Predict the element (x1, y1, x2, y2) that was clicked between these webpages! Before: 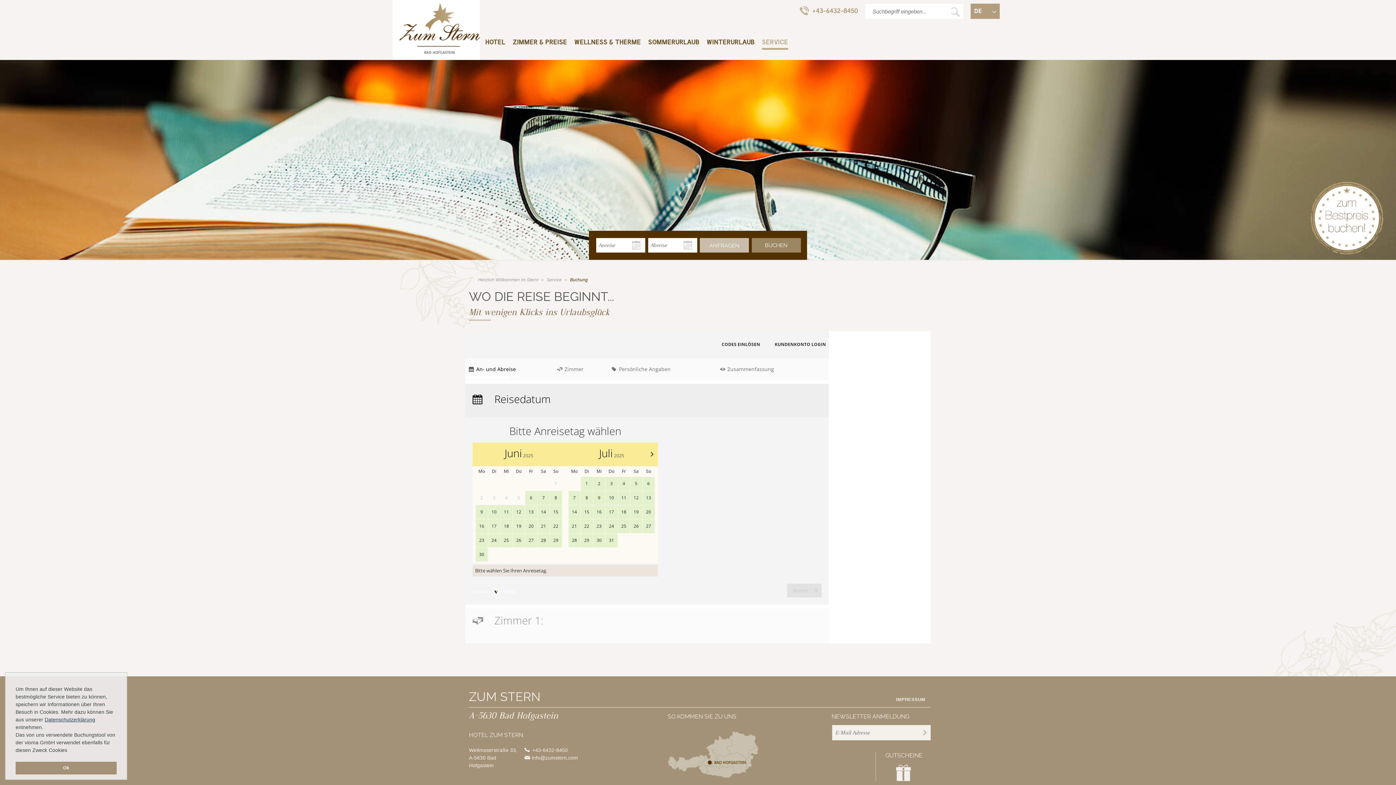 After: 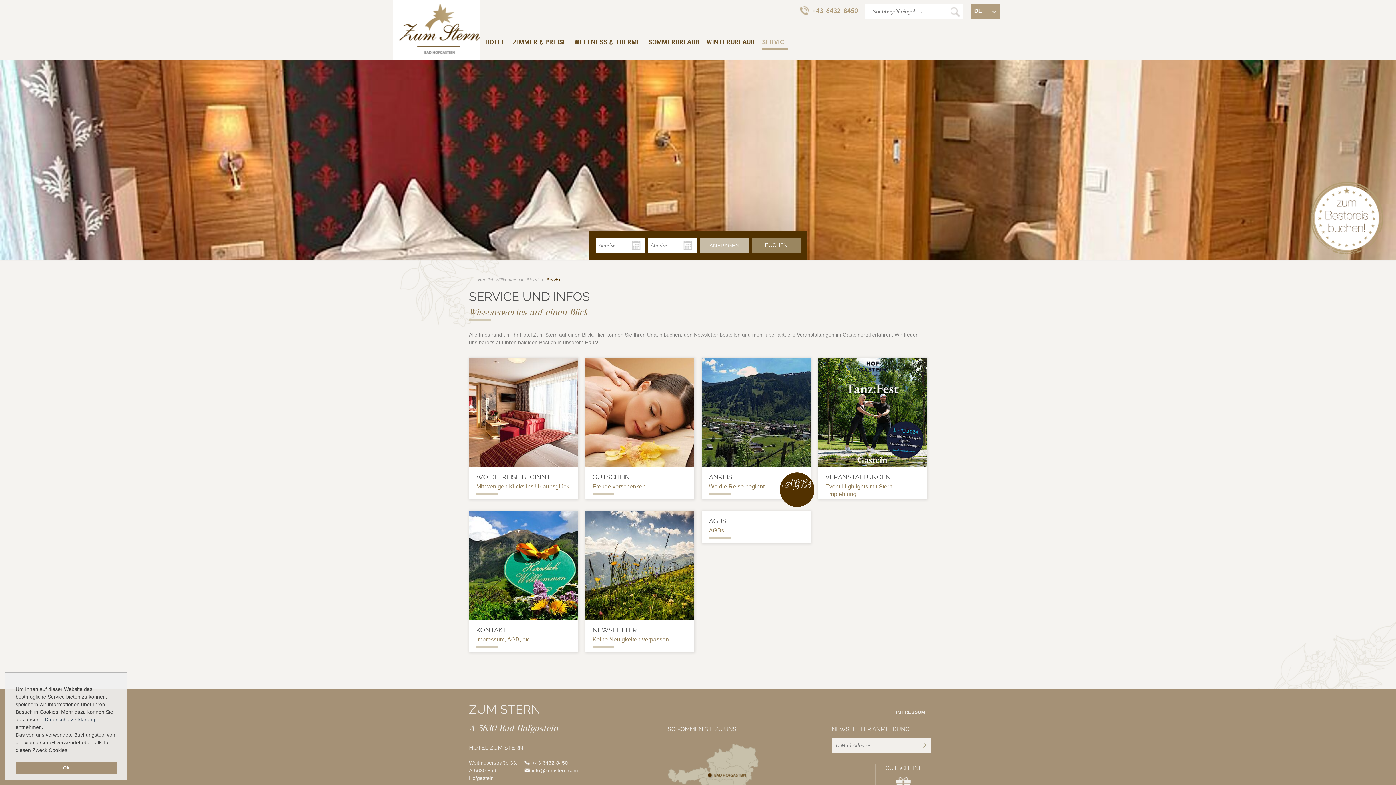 Action: label: Service bbox: (546, 270, 566, 289)